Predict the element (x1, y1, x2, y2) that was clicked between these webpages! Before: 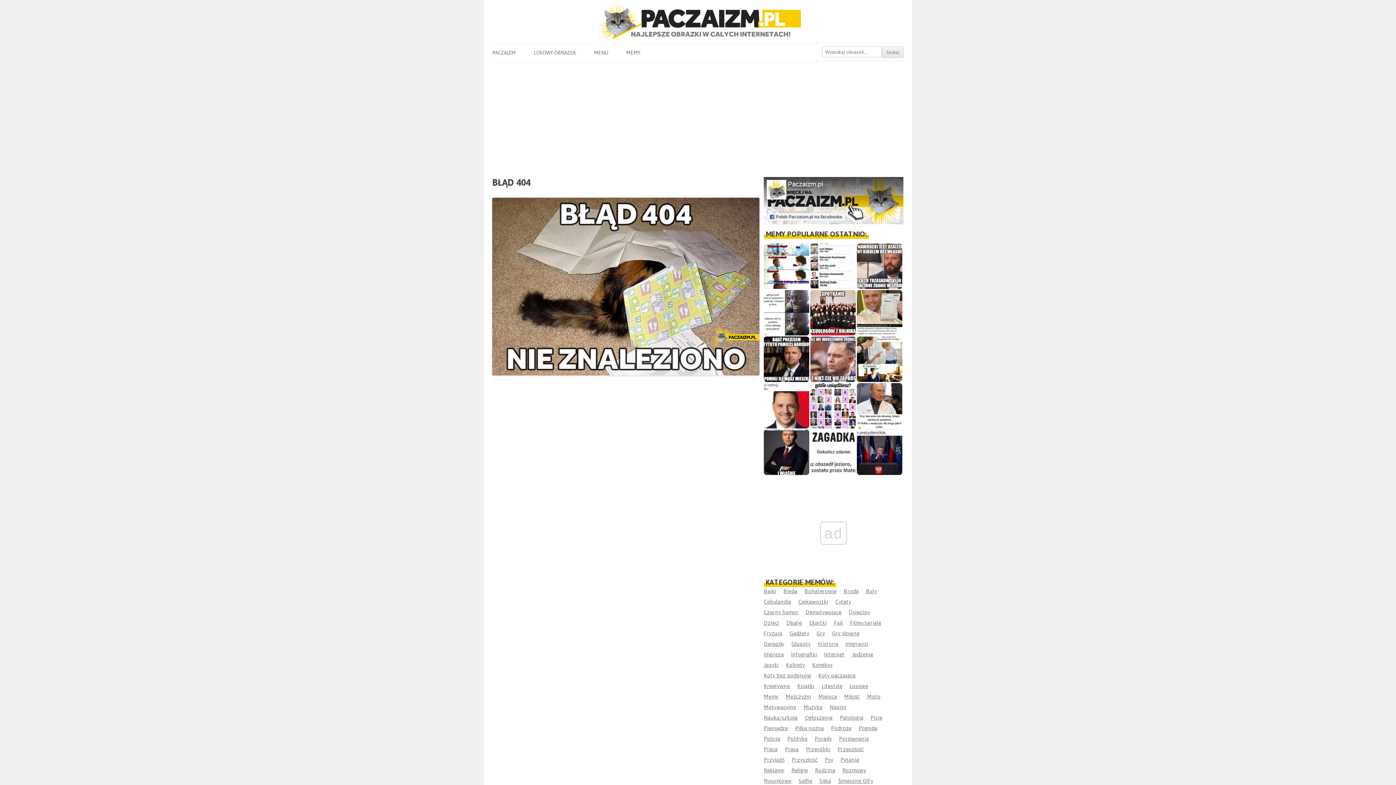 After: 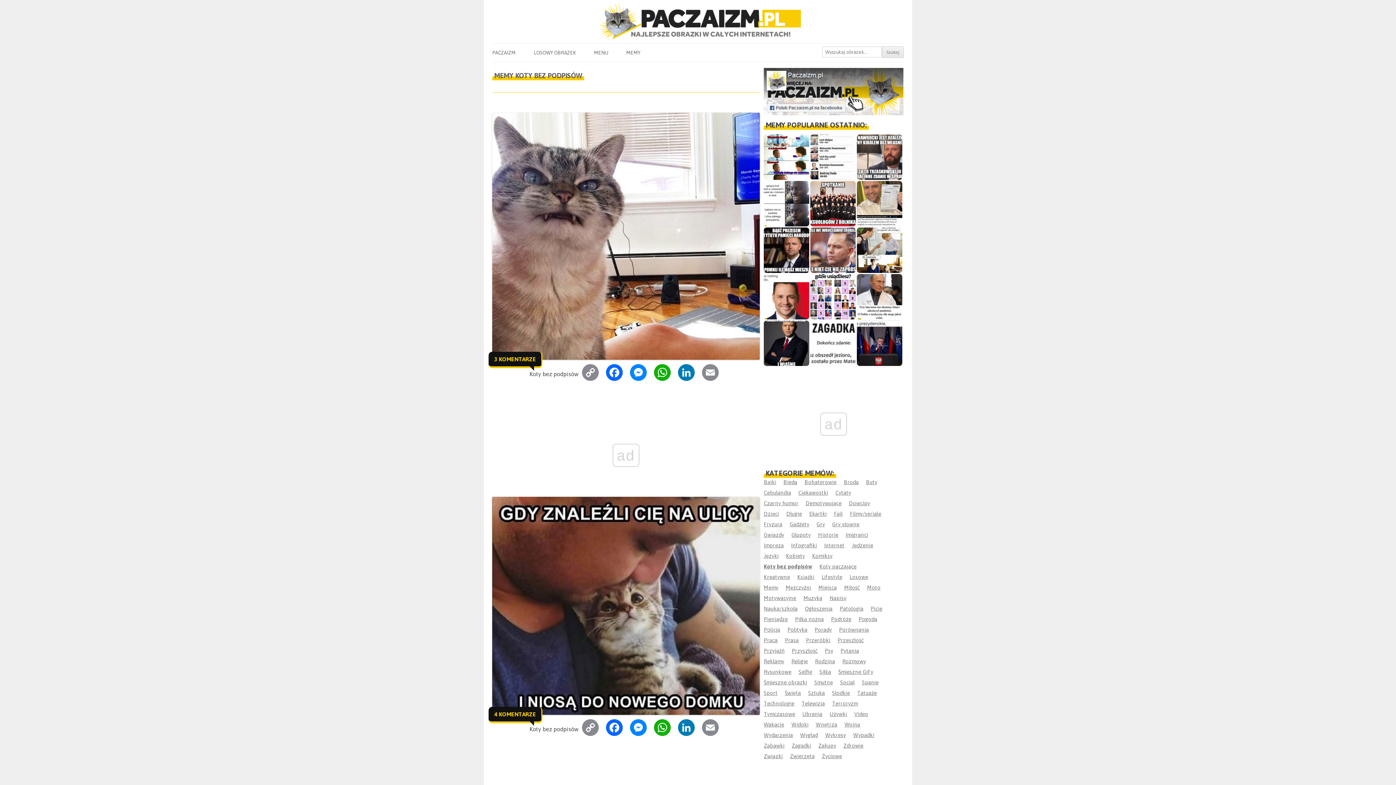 Action: label: Koty bez podpisów bbox: (764, 672, 811, 678)